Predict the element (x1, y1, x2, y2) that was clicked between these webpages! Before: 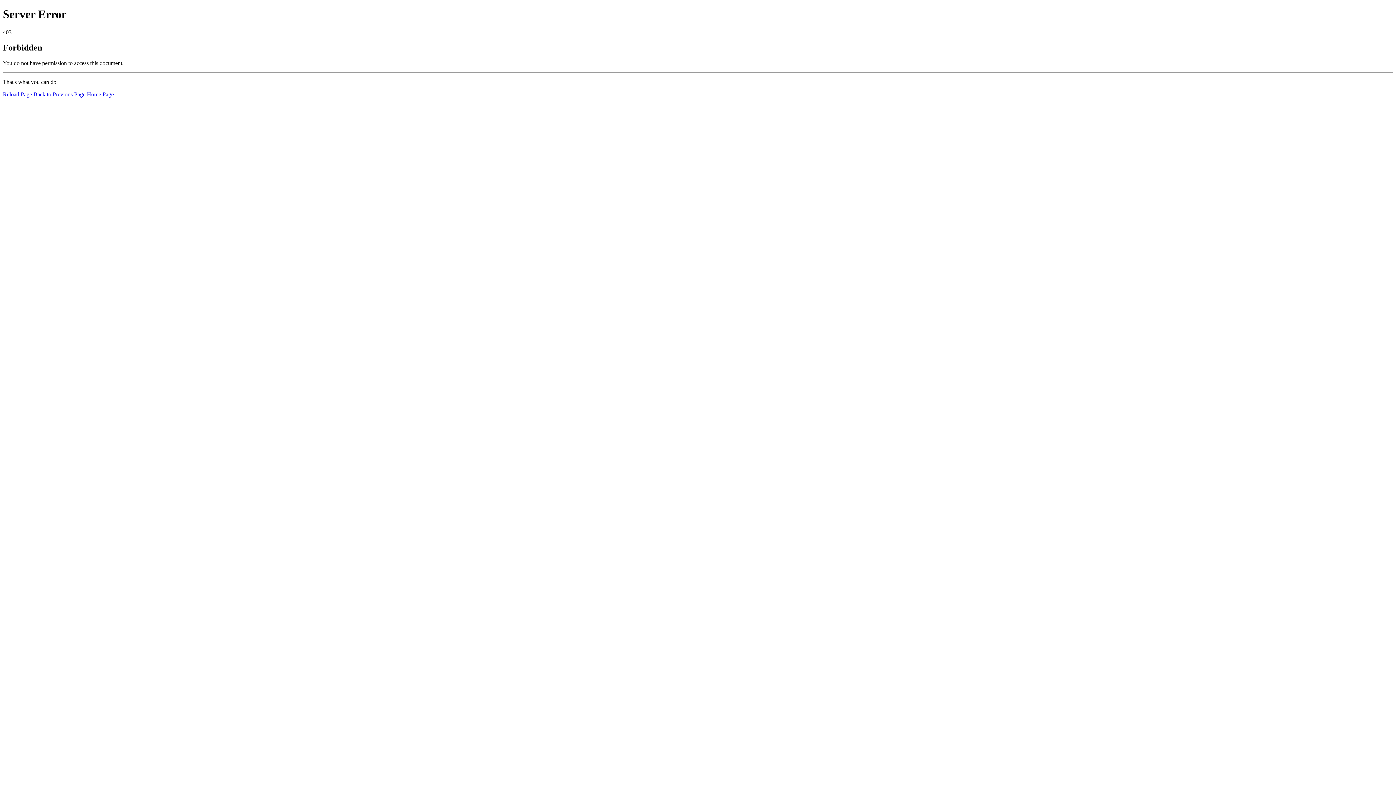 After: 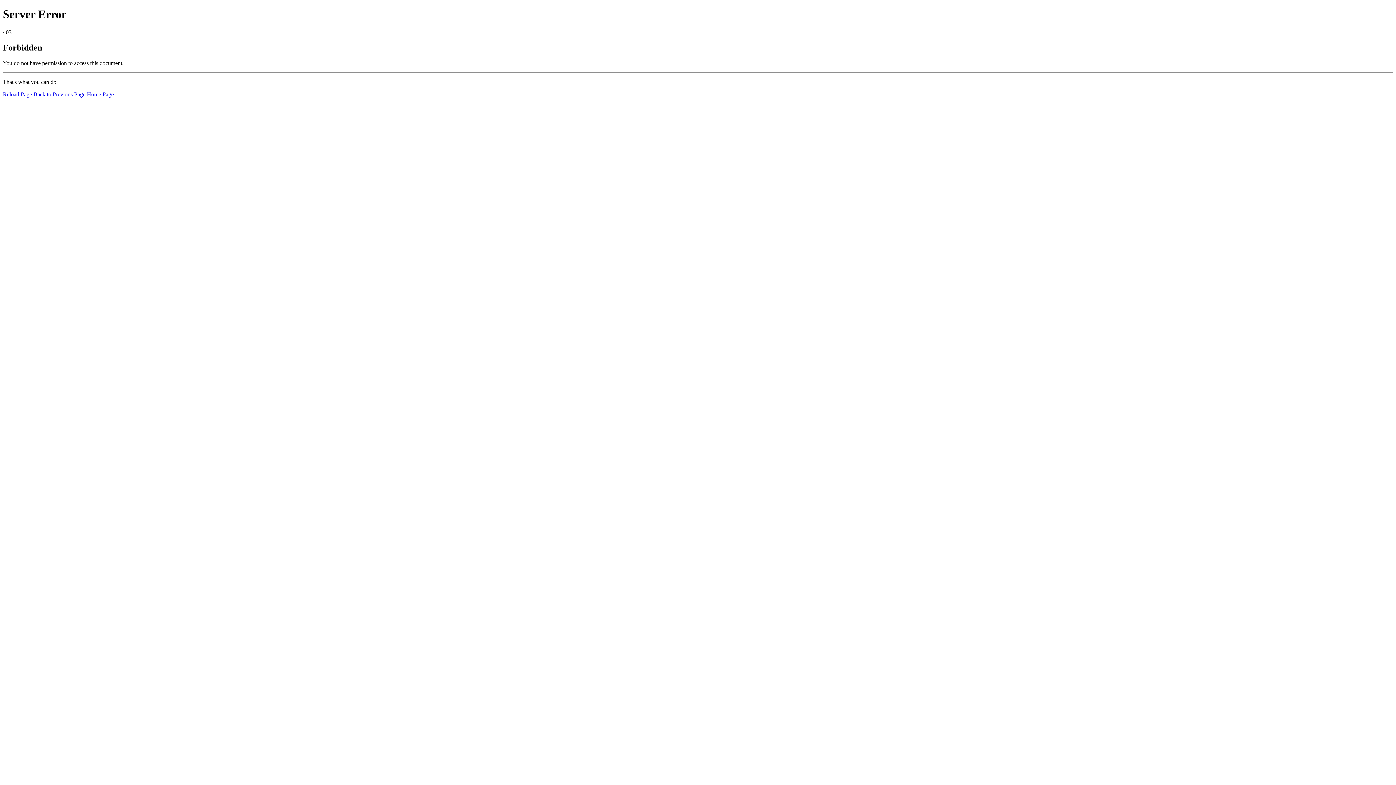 Action: label: Reload Page bbox: (2, 91, 32, 97)